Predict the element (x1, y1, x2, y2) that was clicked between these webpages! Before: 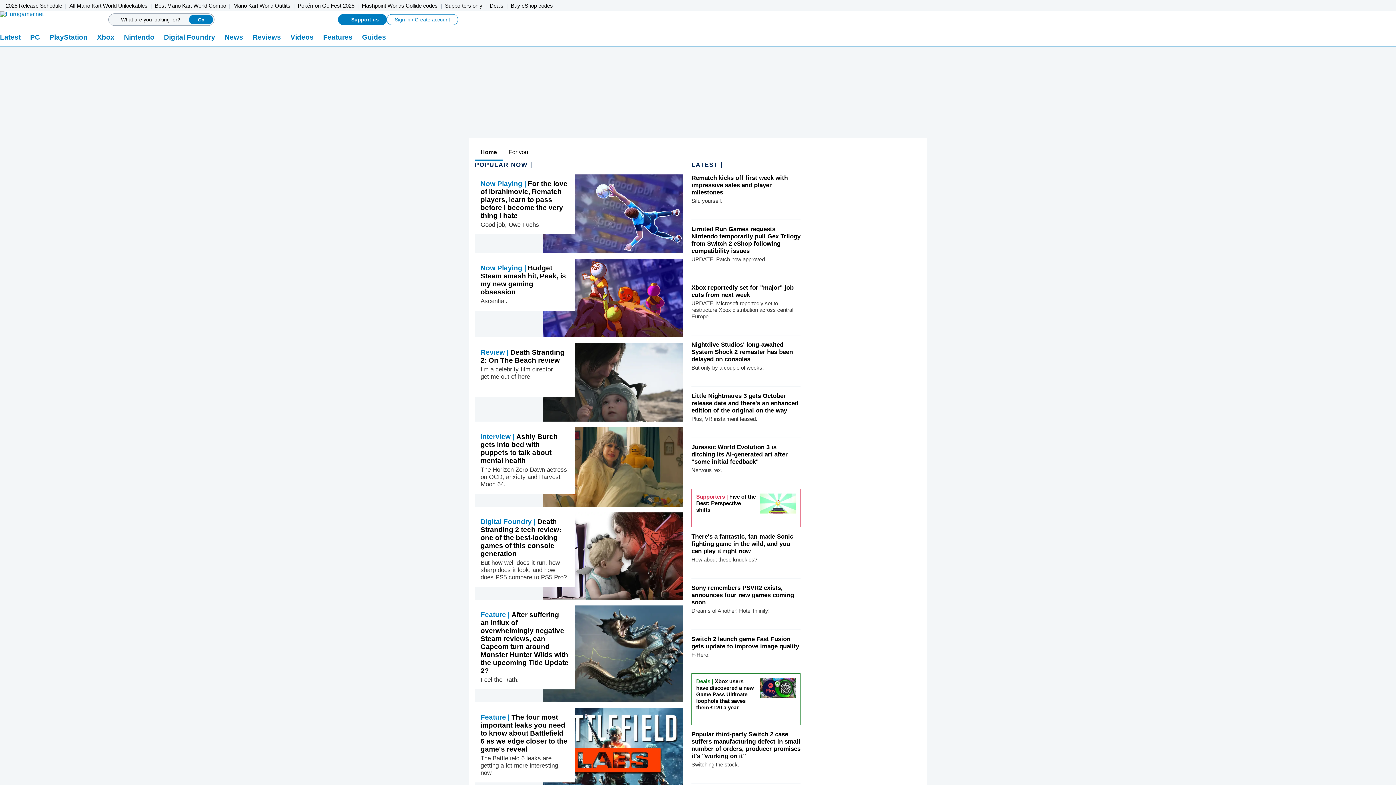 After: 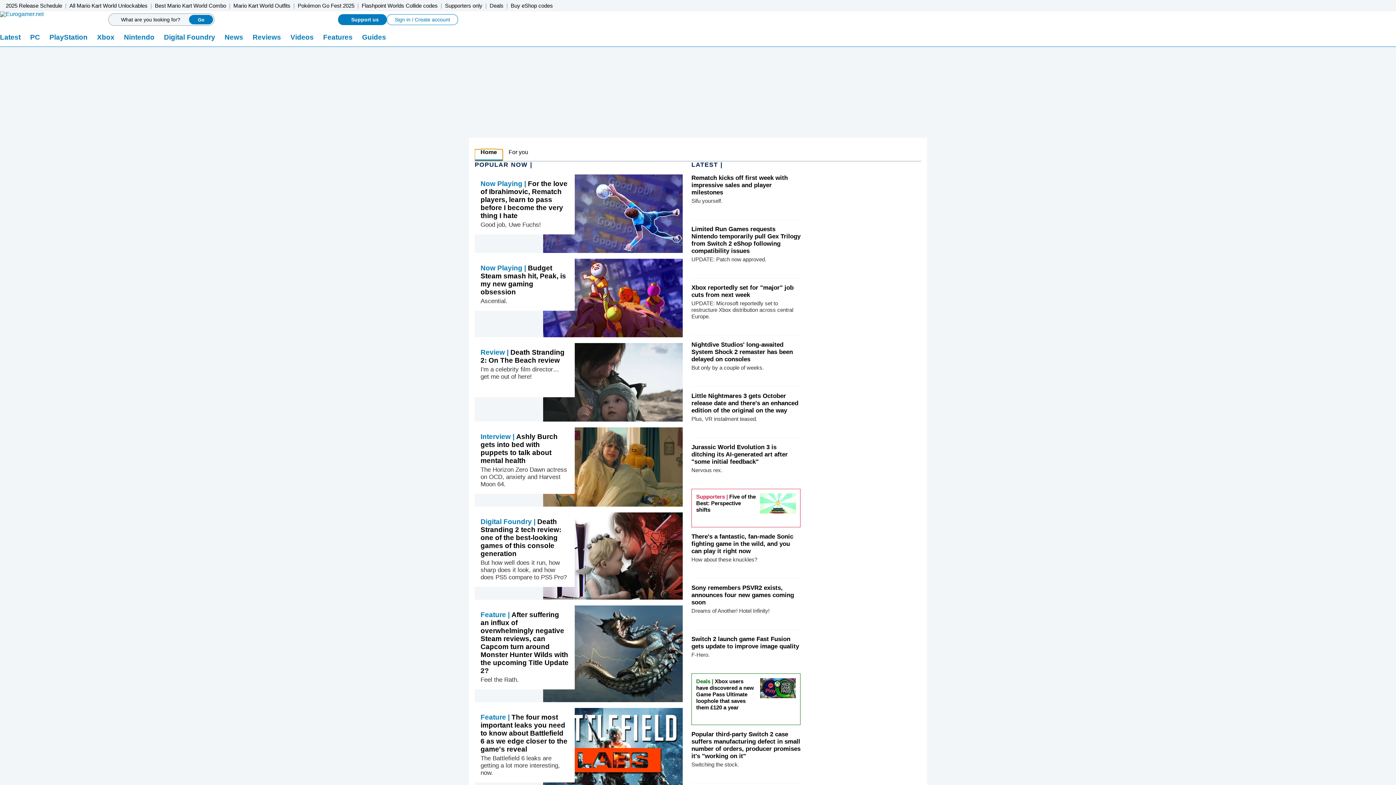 Action: bbox: (474, 149, 502, 161) label: Home